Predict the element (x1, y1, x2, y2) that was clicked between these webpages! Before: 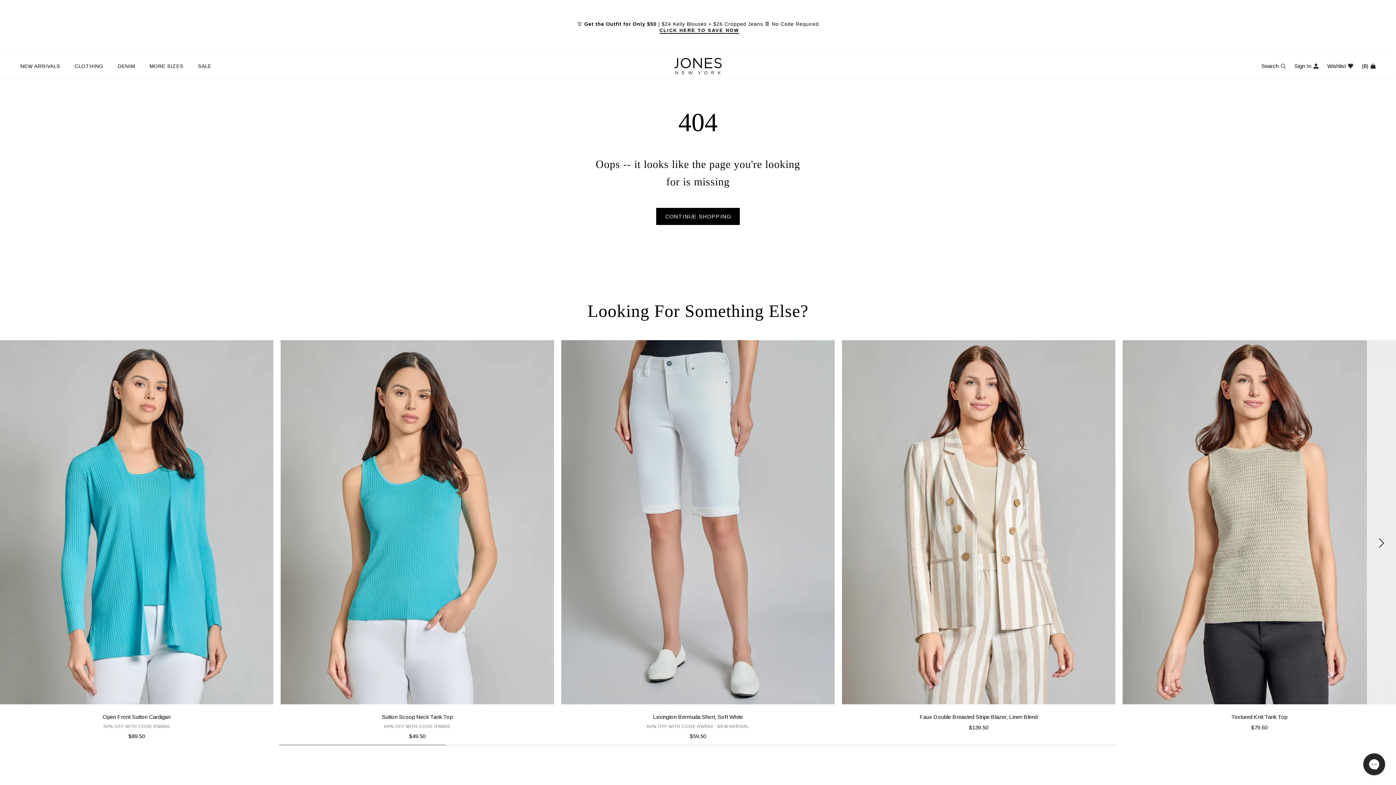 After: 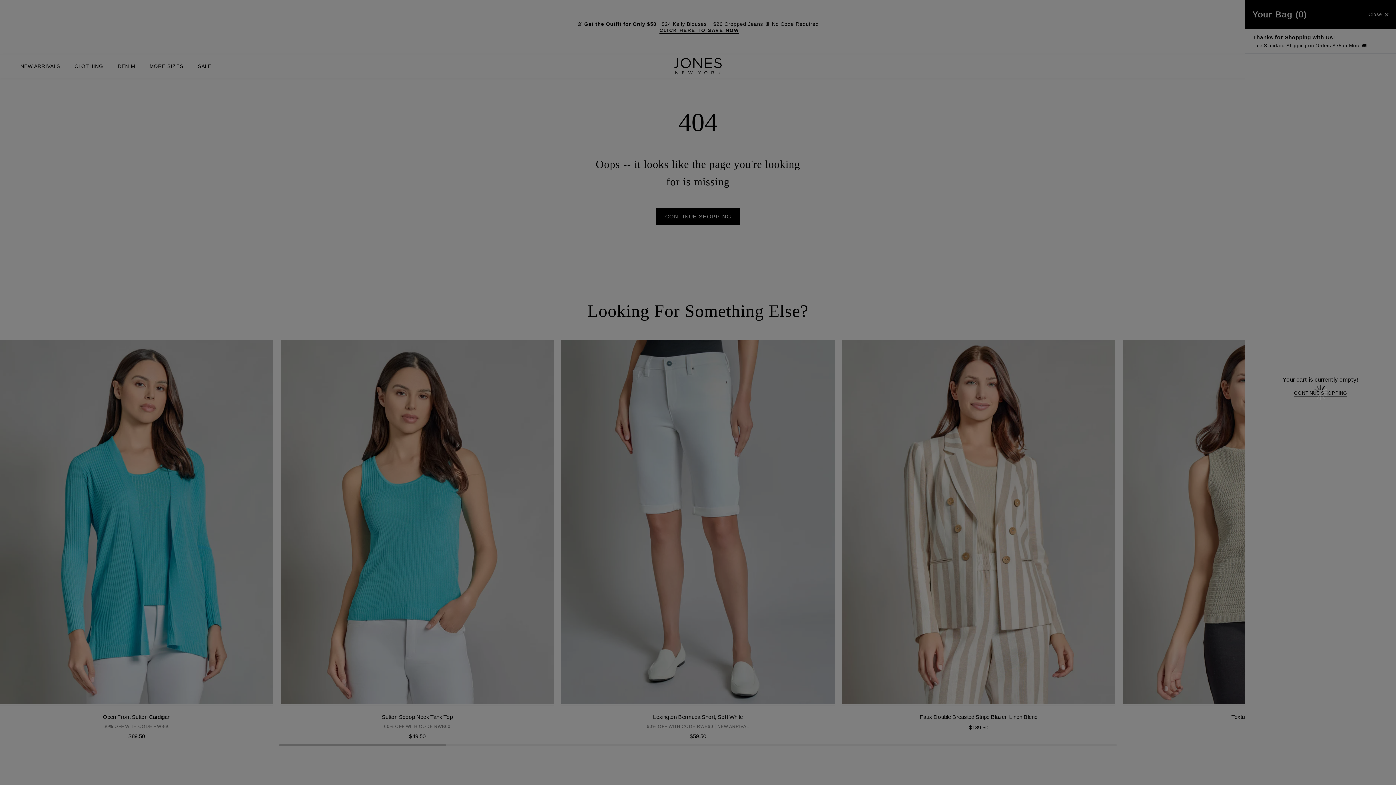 Action: bbox: (1357, 63, 1380, 69) label: View your cart